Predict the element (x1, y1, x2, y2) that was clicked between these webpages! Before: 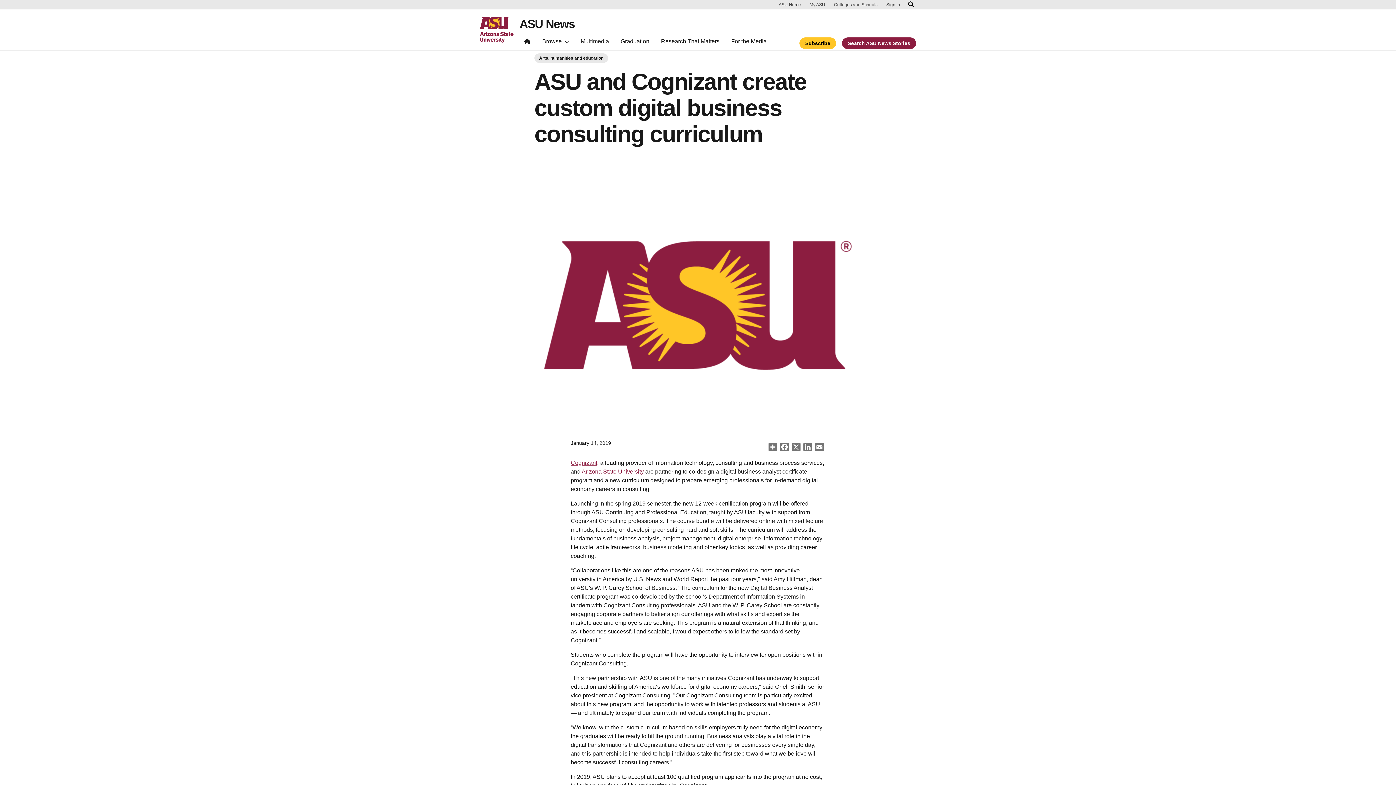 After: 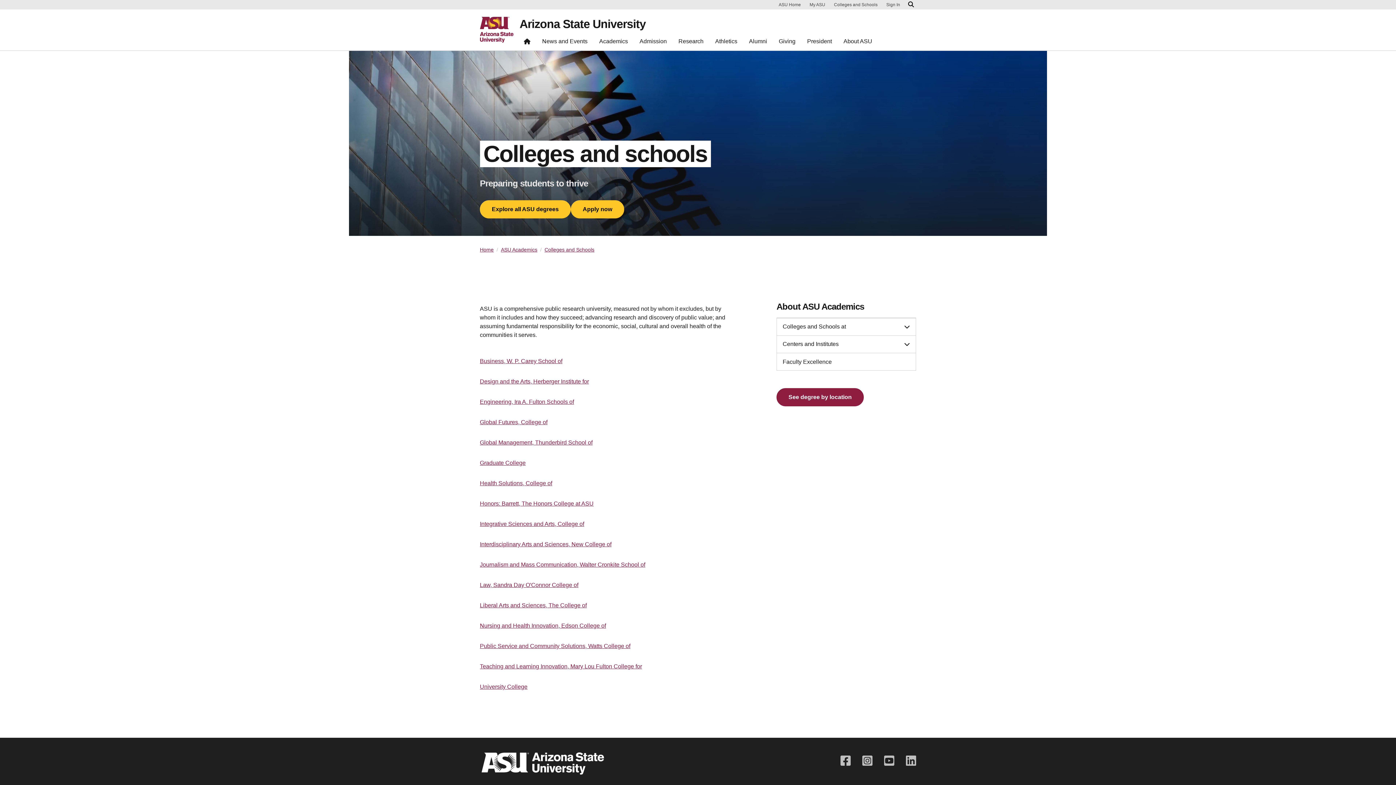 Action: bbox: (831, 1, 880, 8) label: Colleges and Schools